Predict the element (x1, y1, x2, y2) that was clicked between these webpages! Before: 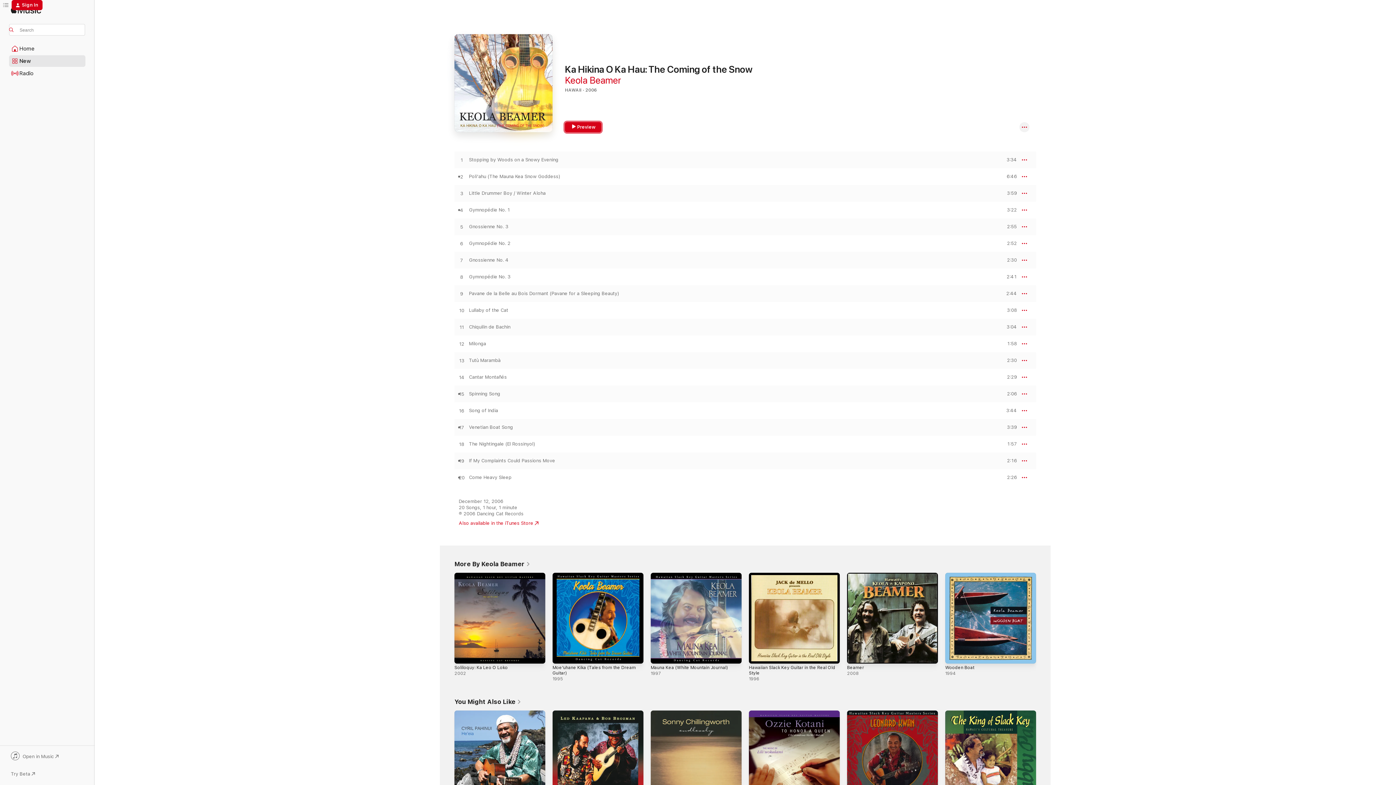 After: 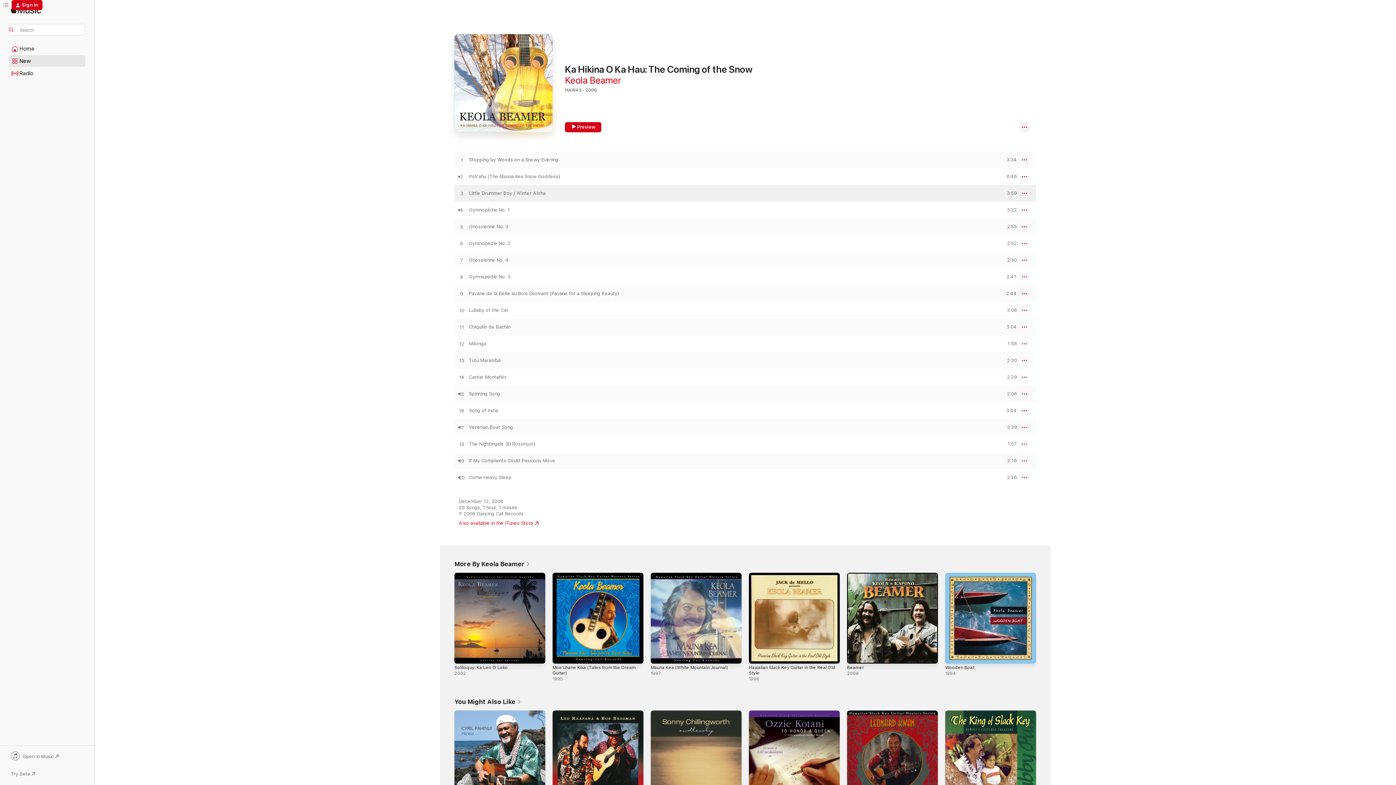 Action: bbox: (454, 190, 469, 196) label: Play Little Drummer Boy / Winter Aloha by Keola Beamer